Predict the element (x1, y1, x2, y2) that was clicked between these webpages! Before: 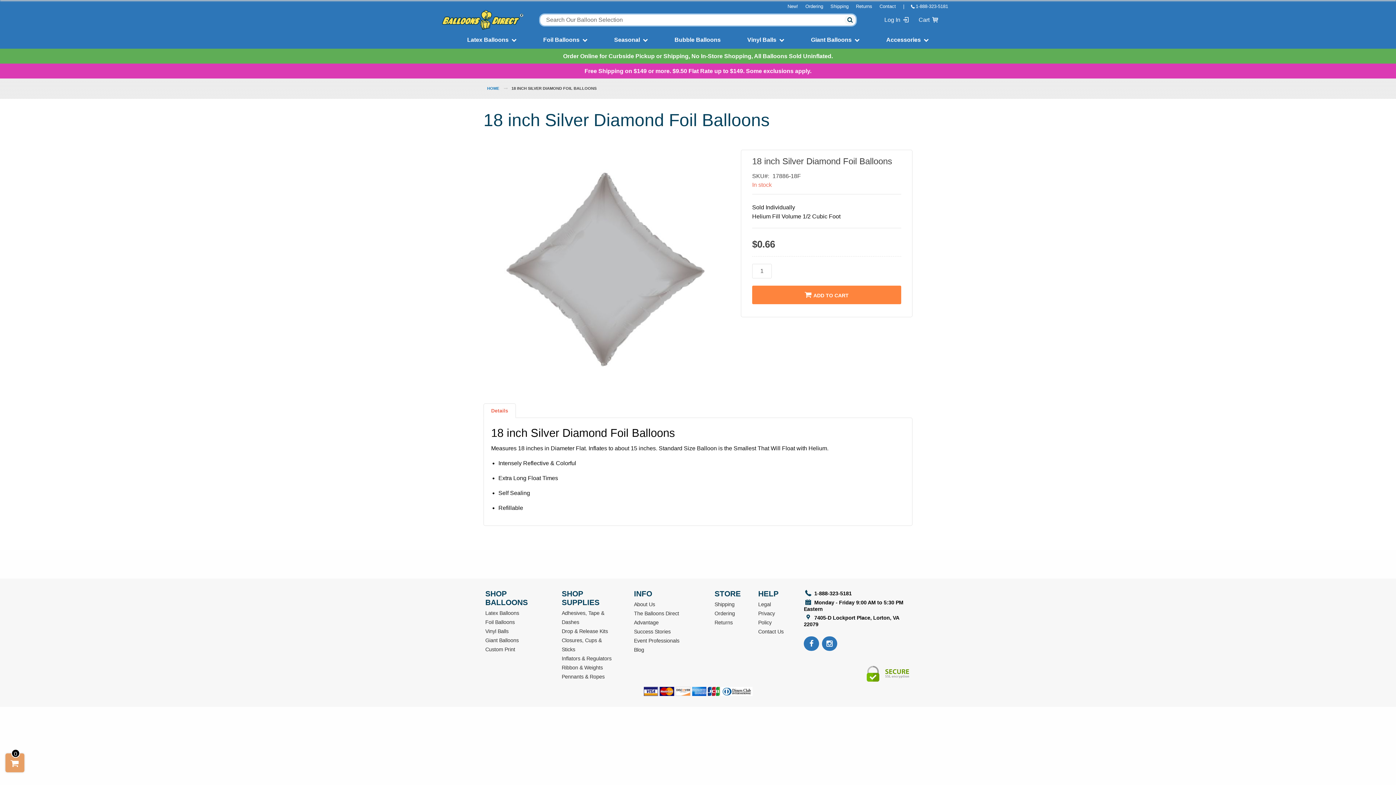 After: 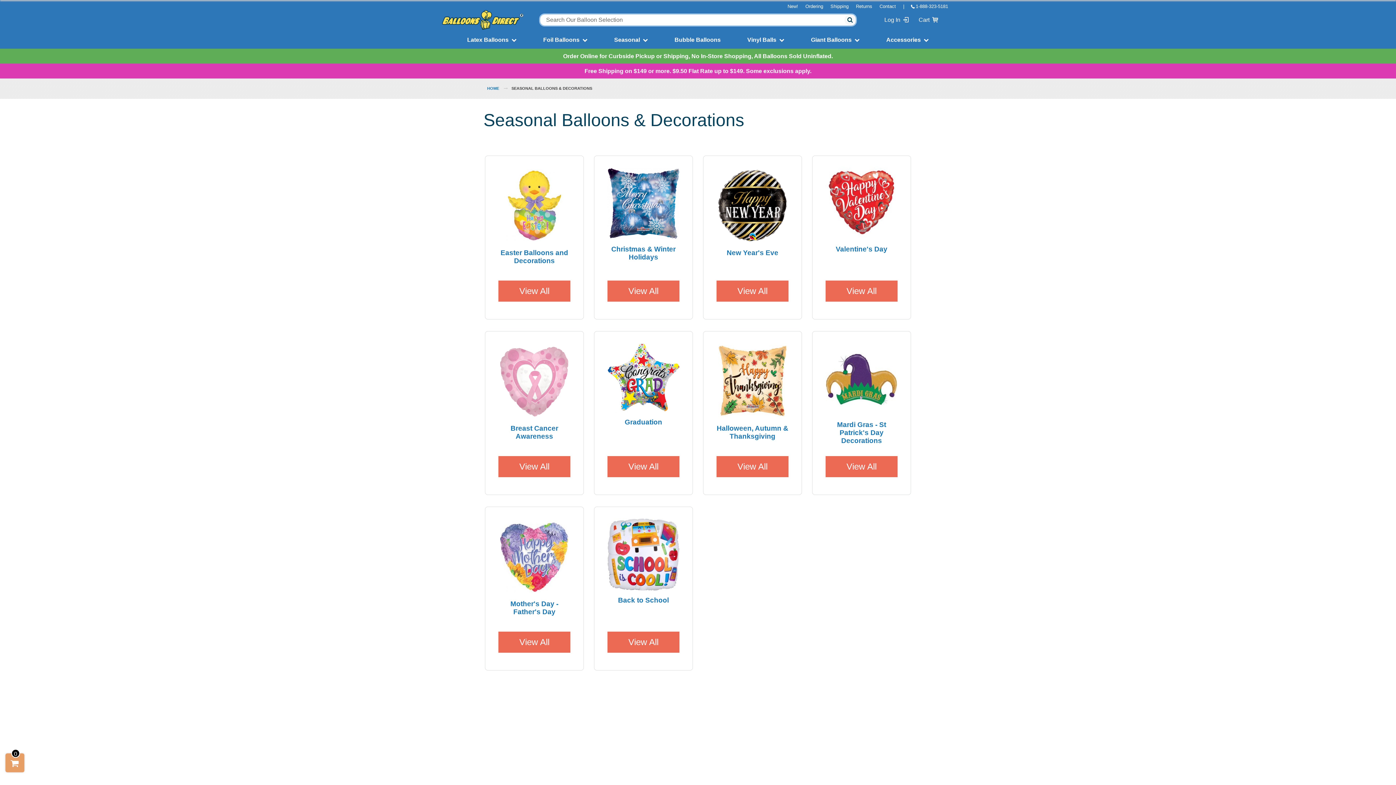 Action: bbox: (614, 36, 640, 42) label: Seasonal